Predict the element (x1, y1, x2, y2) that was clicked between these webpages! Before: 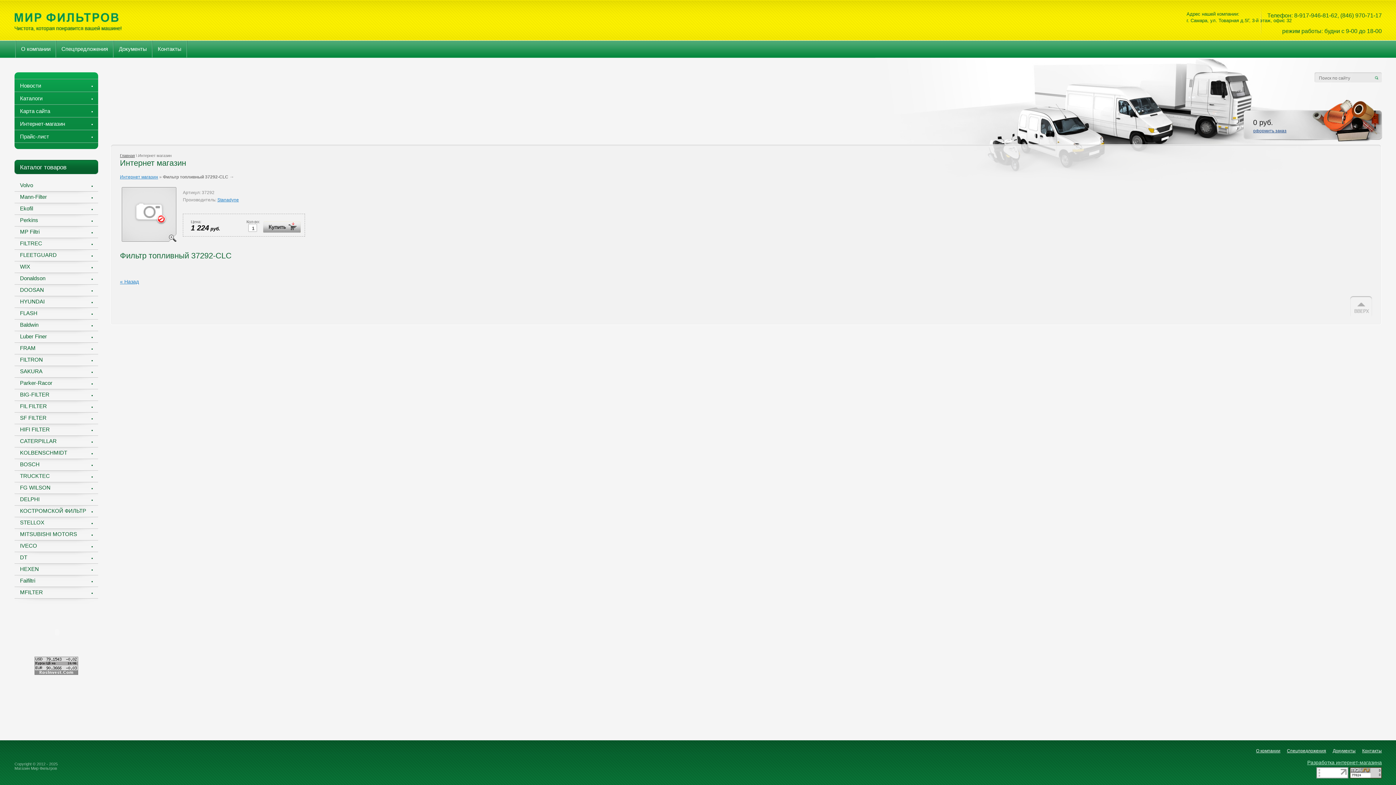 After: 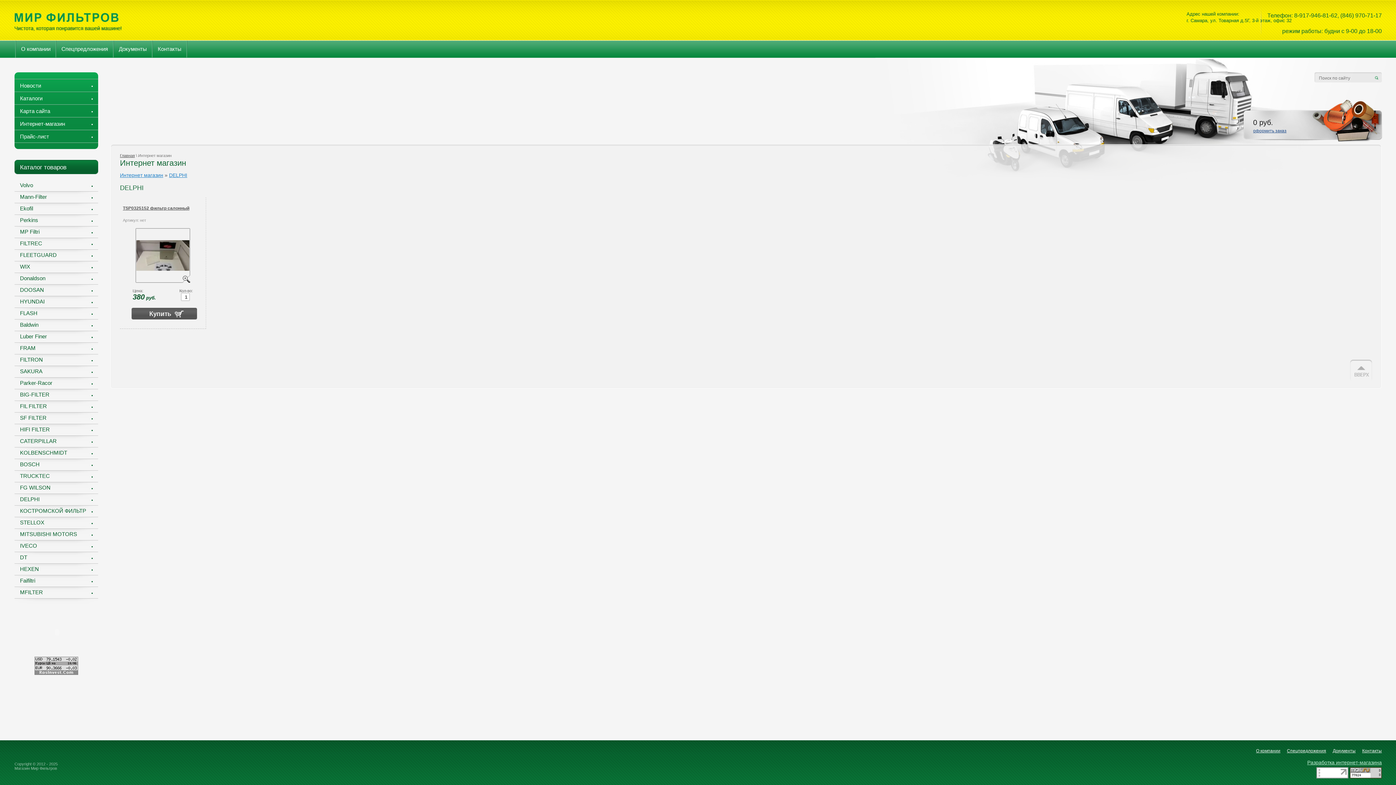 Action: bbox: (14, 493, 98, 505) label: DELPHI